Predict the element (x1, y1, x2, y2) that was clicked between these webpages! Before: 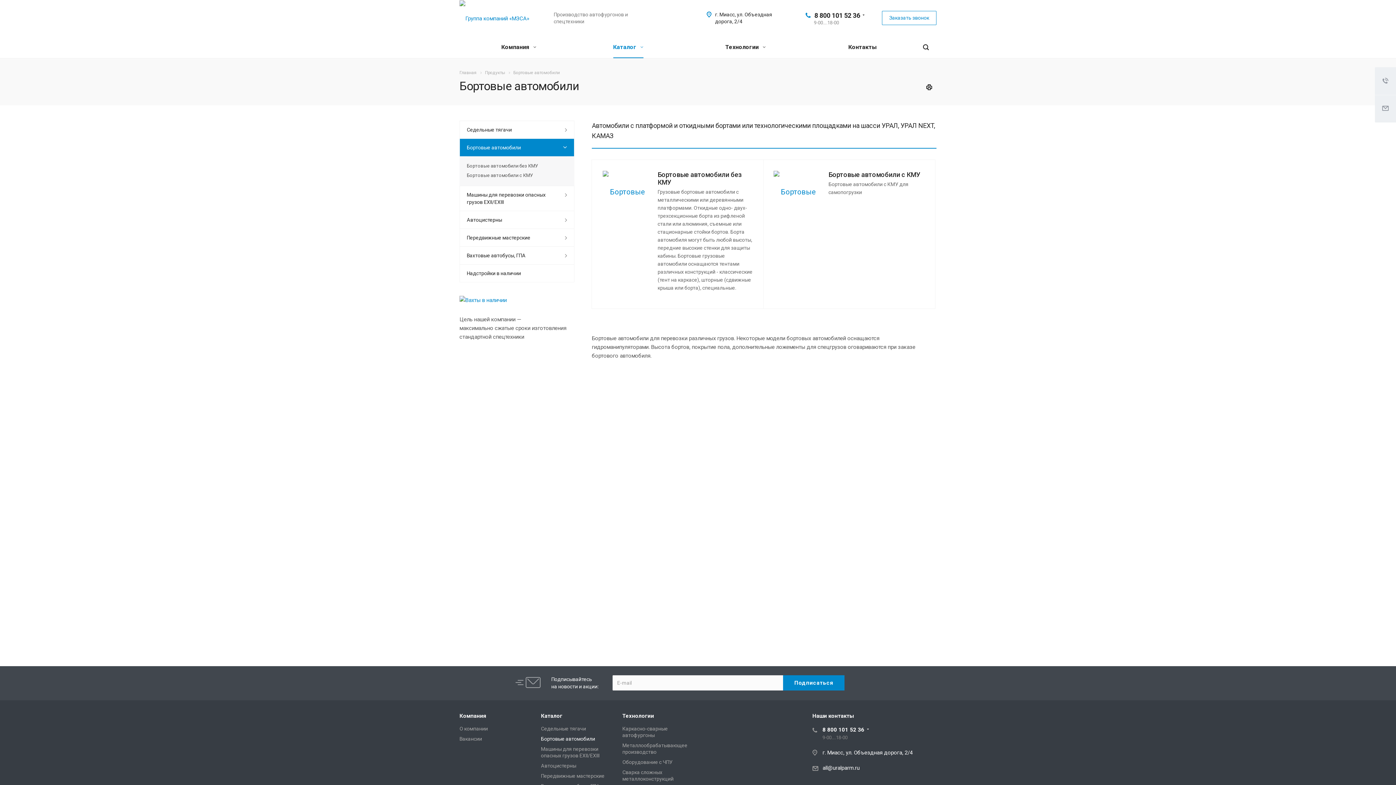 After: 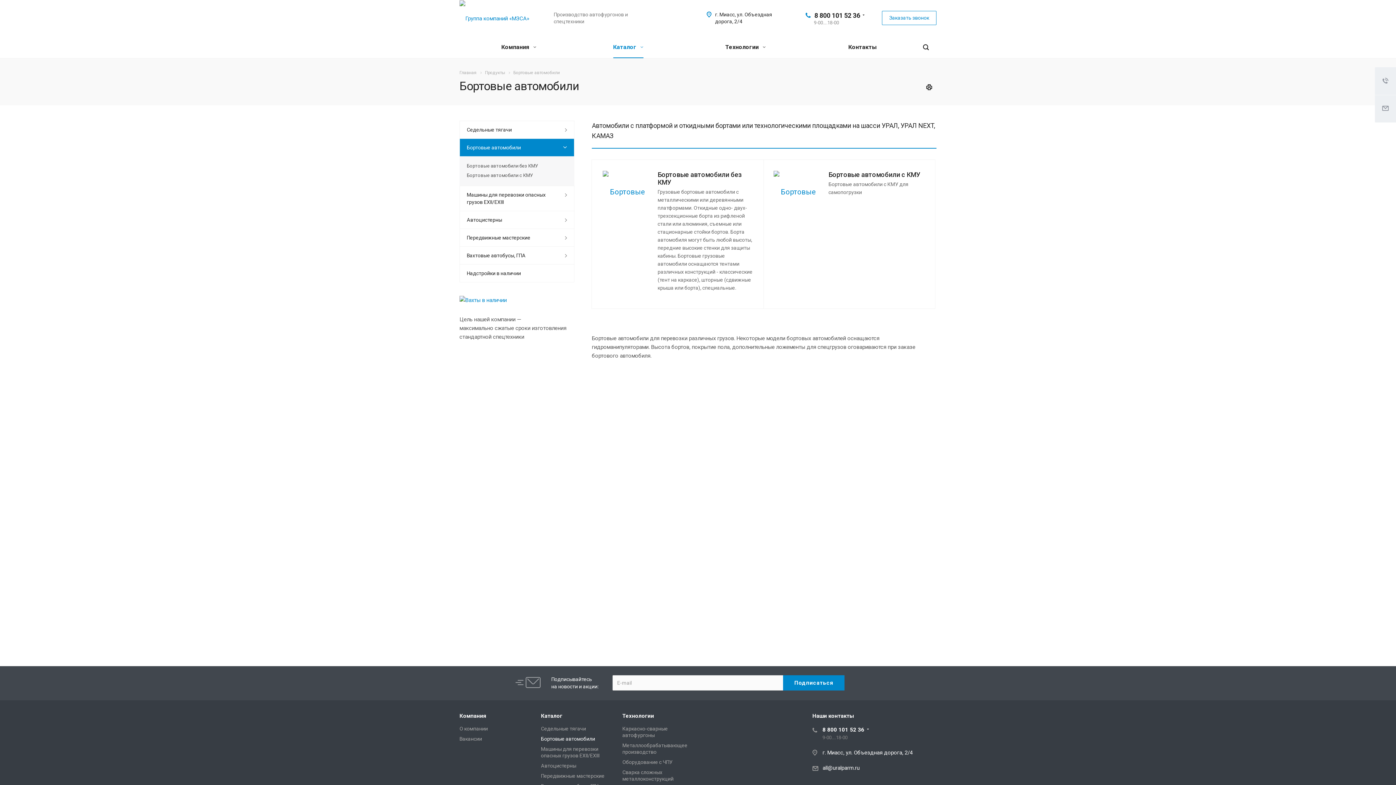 Action: label: Бортовые автомобили bbox: (459, 138, 574, 156)